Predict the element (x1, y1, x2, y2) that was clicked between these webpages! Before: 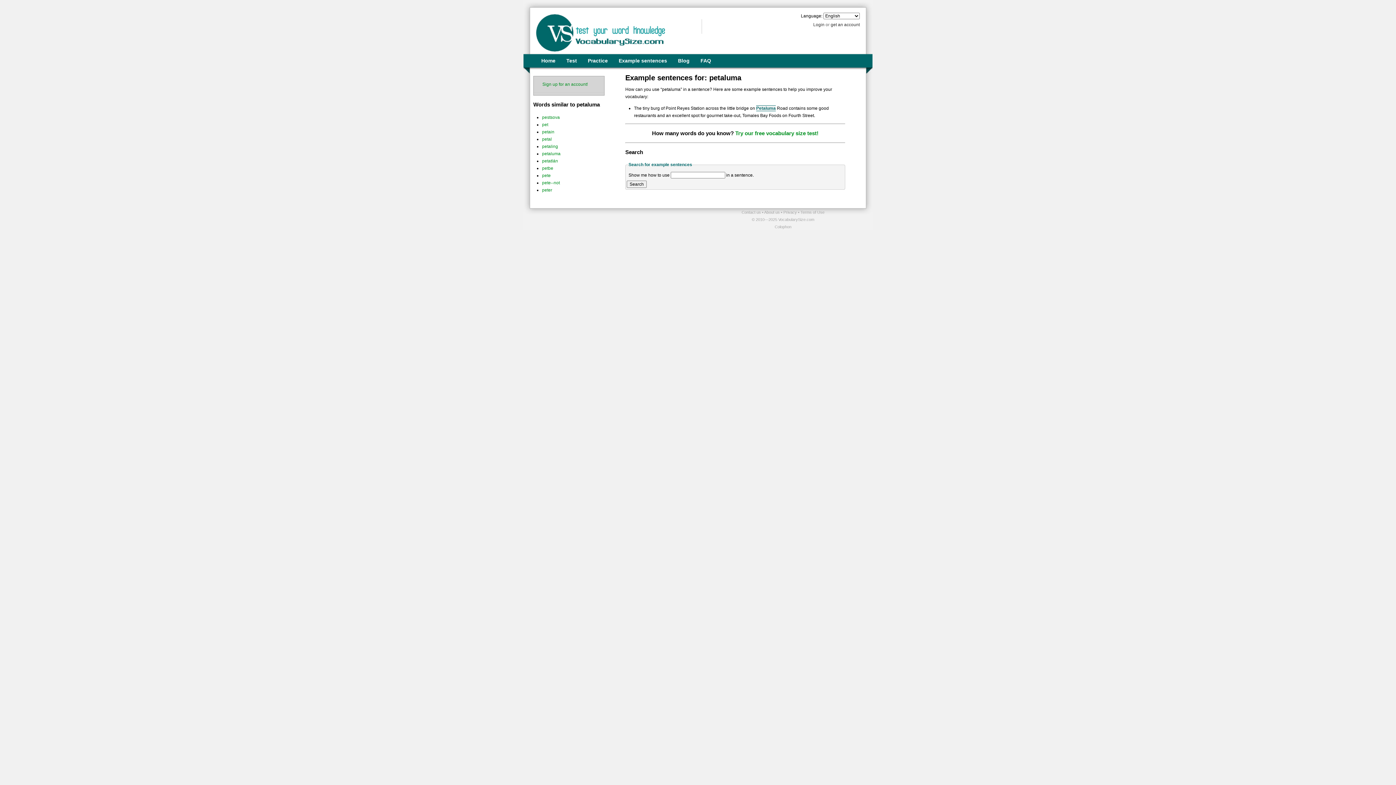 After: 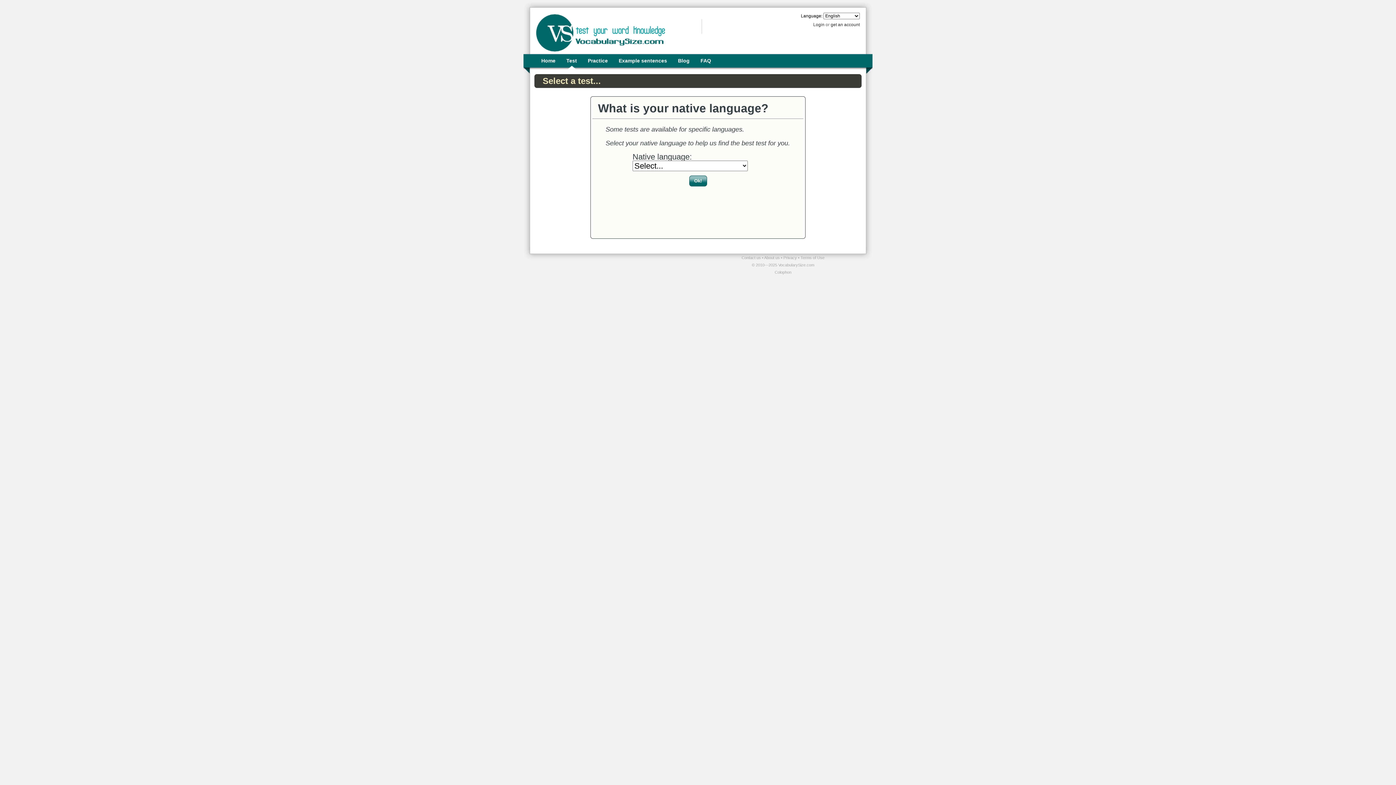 Action: label: Try our free vocabulary size test! bbox: (735, 130, 818, 136)